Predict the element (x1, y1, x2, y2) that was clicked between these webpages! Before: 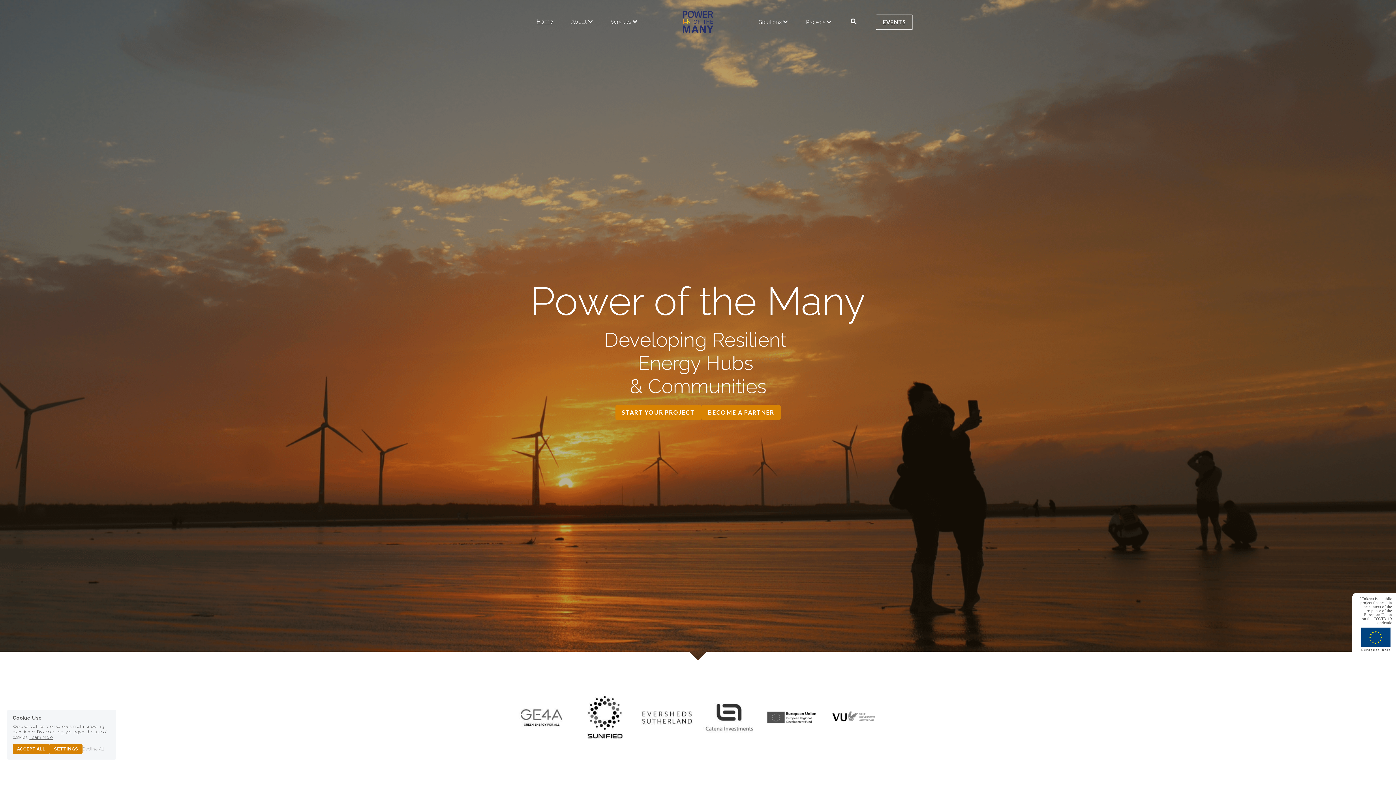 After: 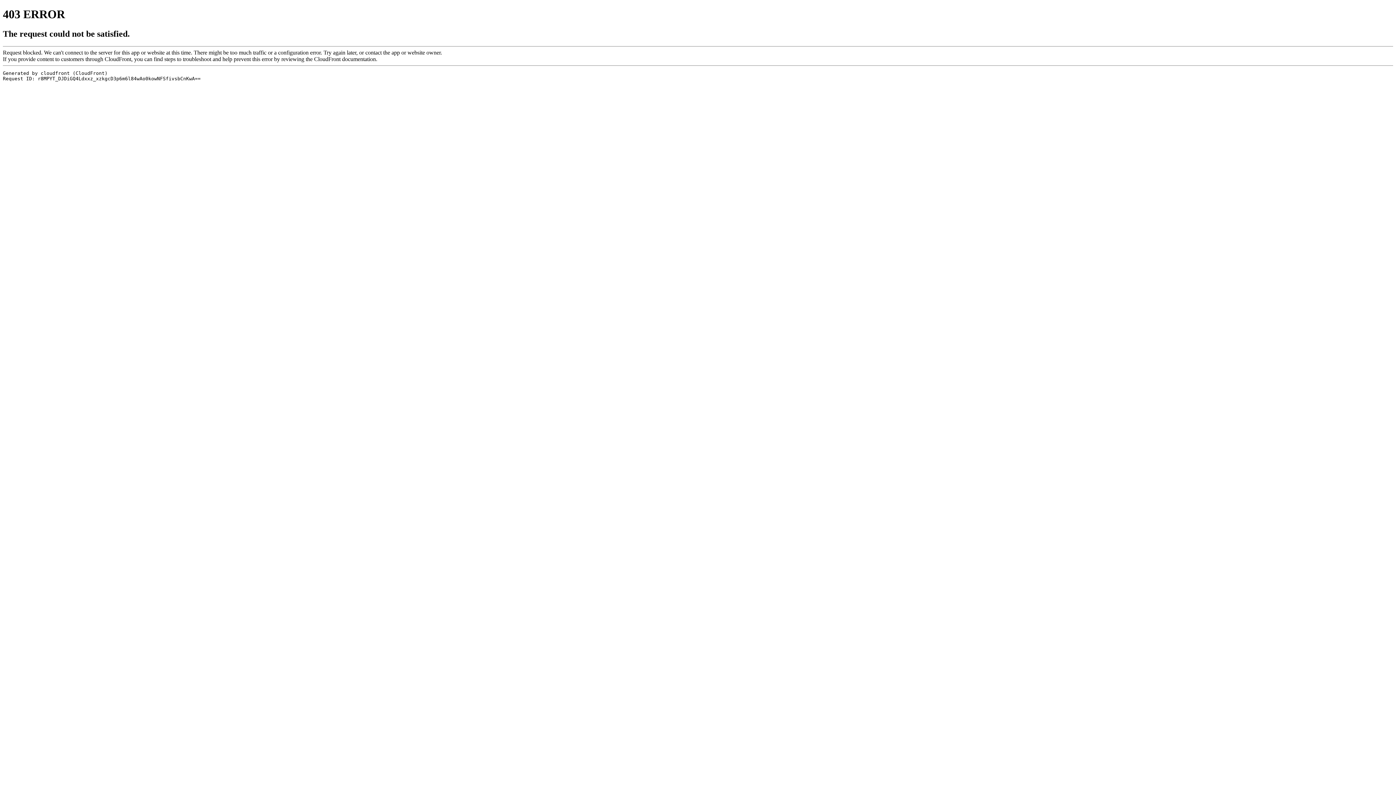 Action: bbox: (516, 714, 567, 720) label: image link